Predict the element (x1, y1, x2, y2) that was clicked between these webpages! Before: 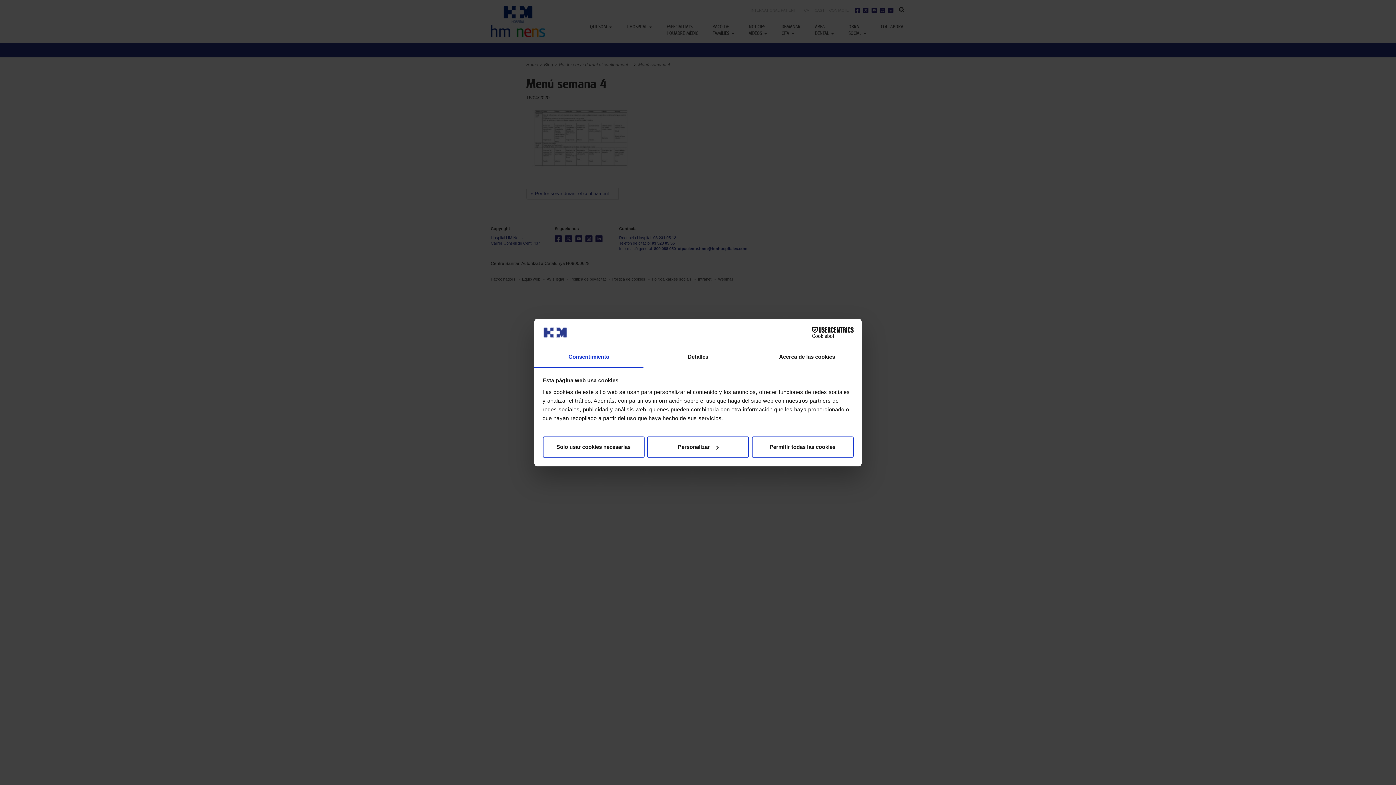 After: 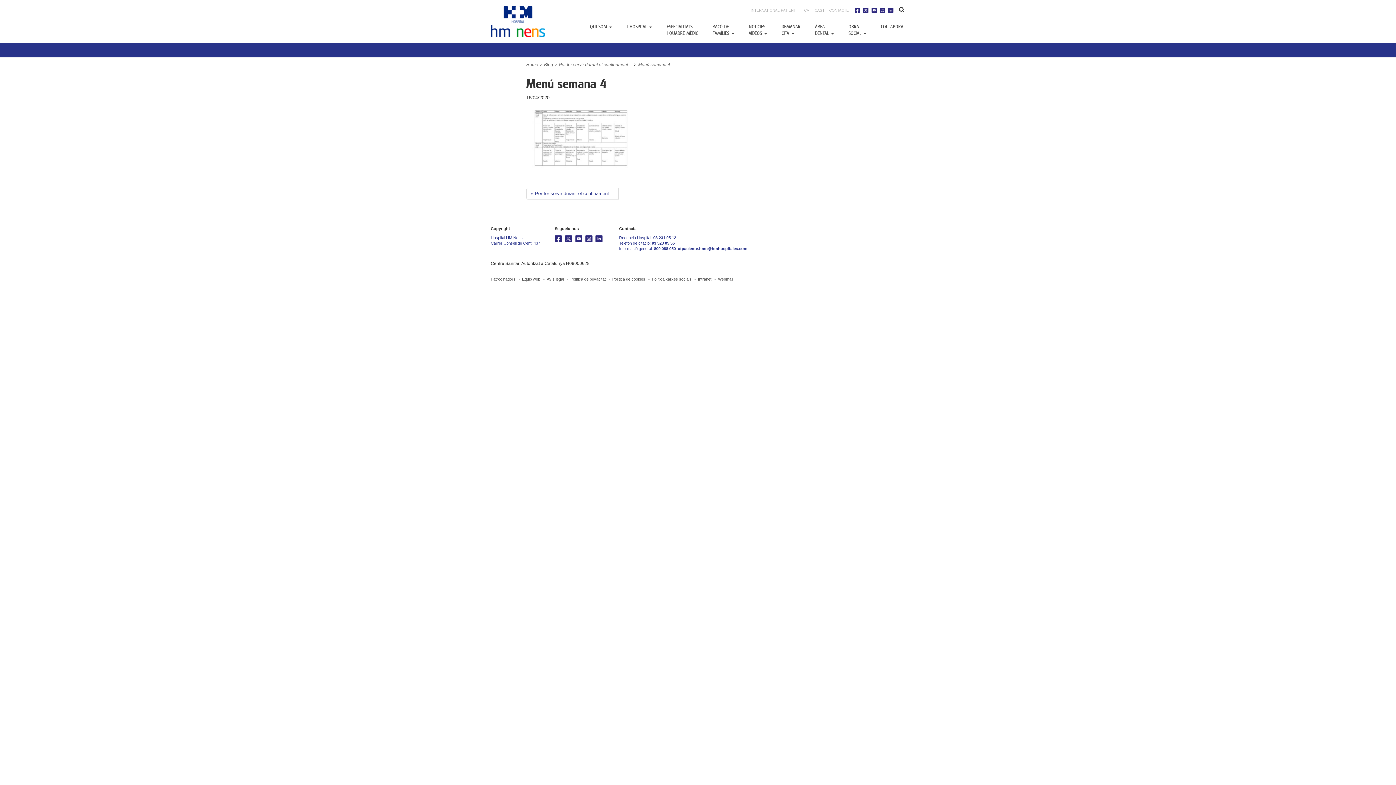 Action: bbox: (542, 436, 644, 457) label: Solo usar cookies necesarias